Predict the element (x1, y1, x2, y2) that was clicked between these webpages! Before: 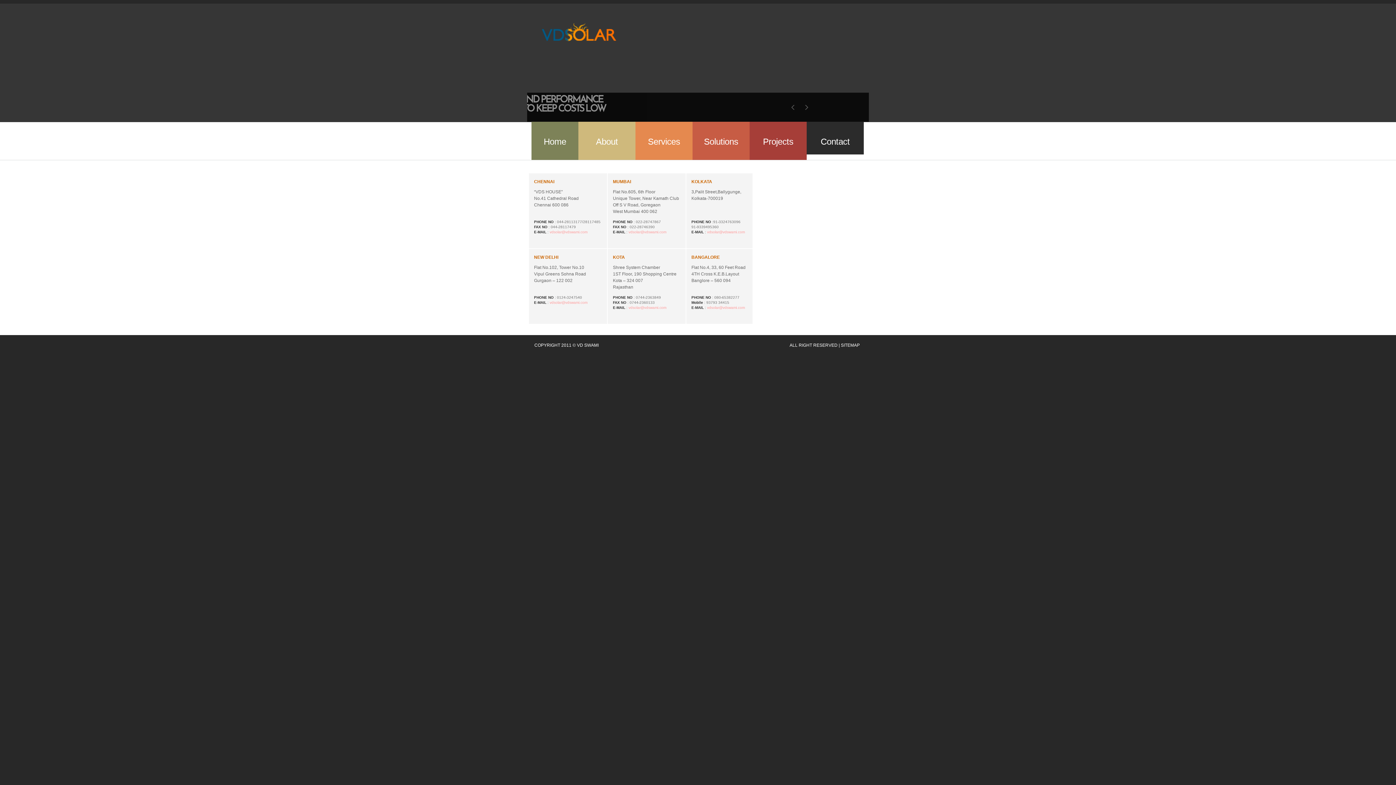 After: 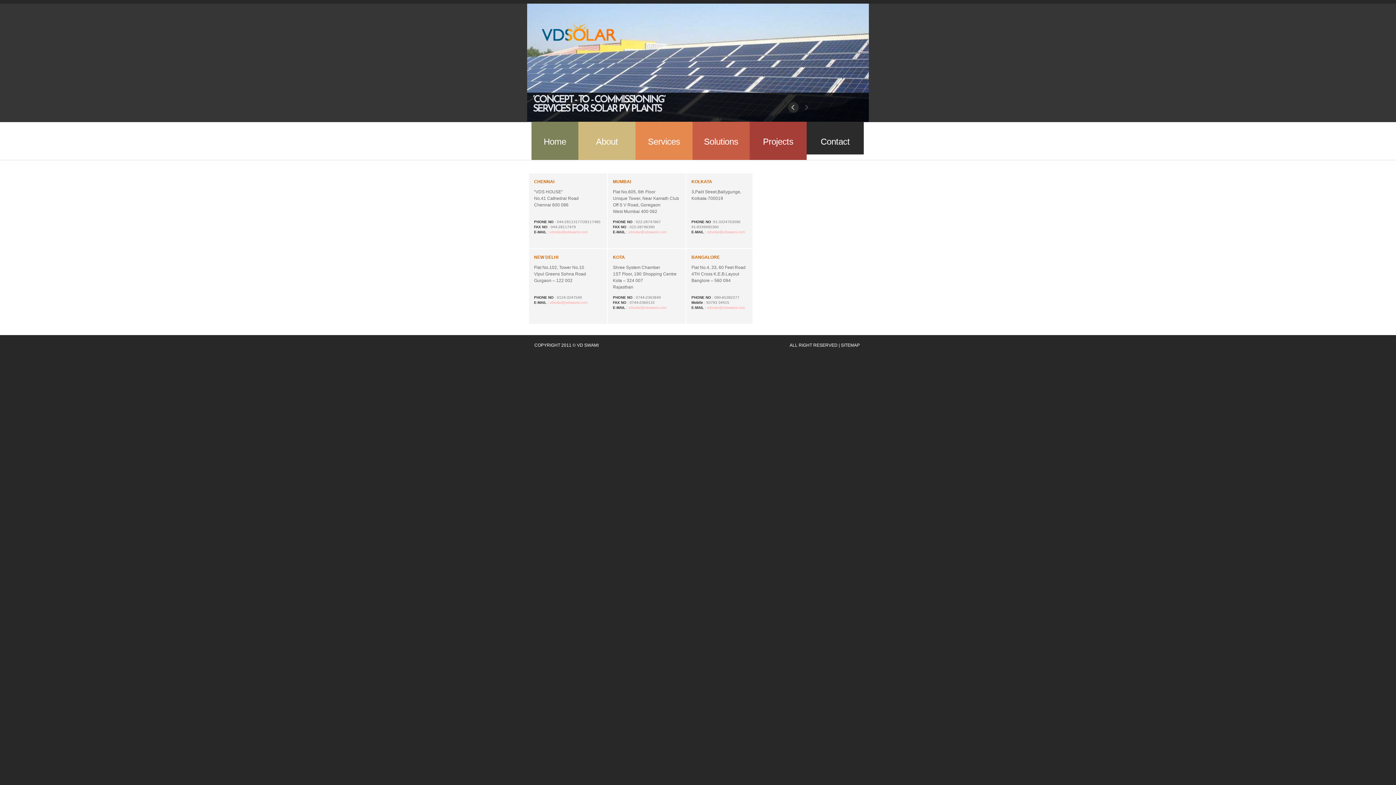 Action: bbox: (788, 101, 798, 113) label: Prev